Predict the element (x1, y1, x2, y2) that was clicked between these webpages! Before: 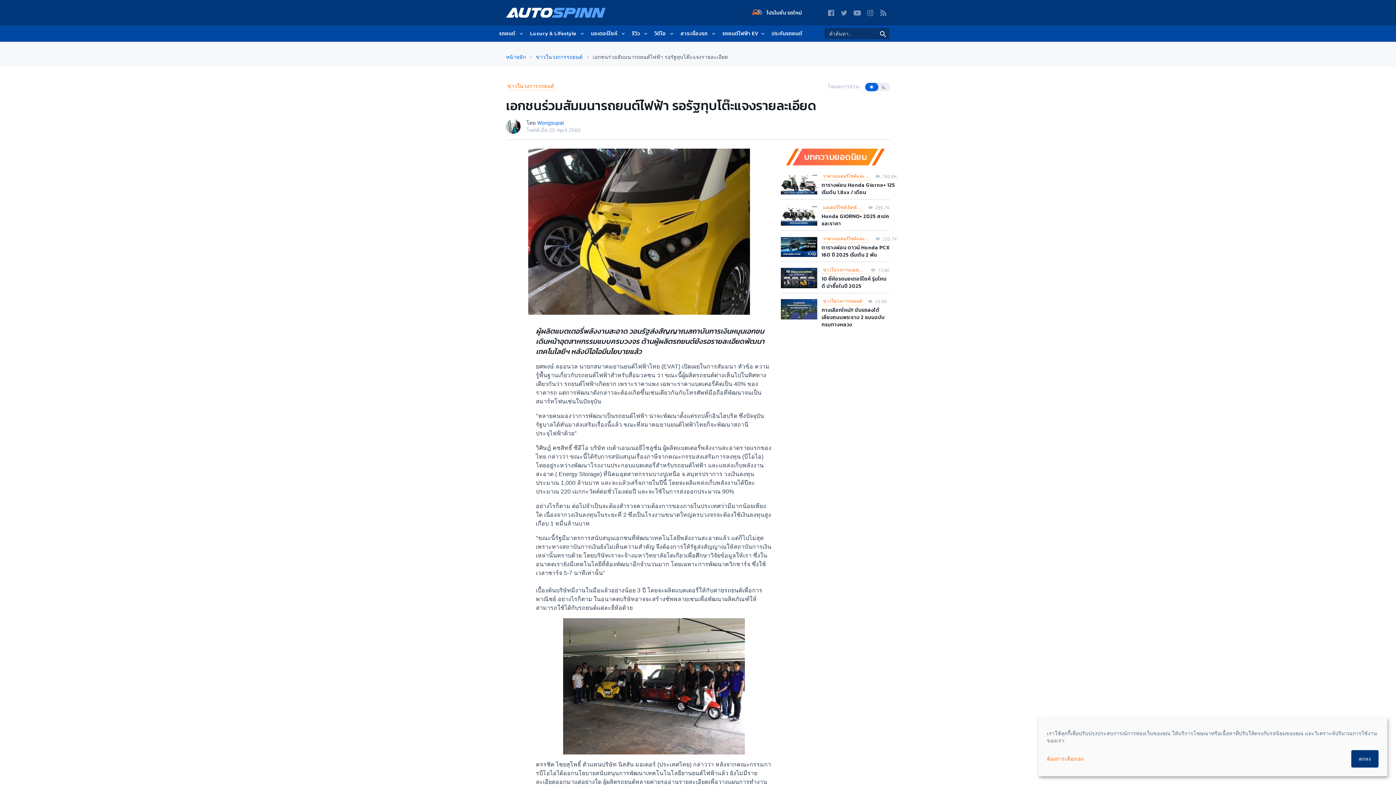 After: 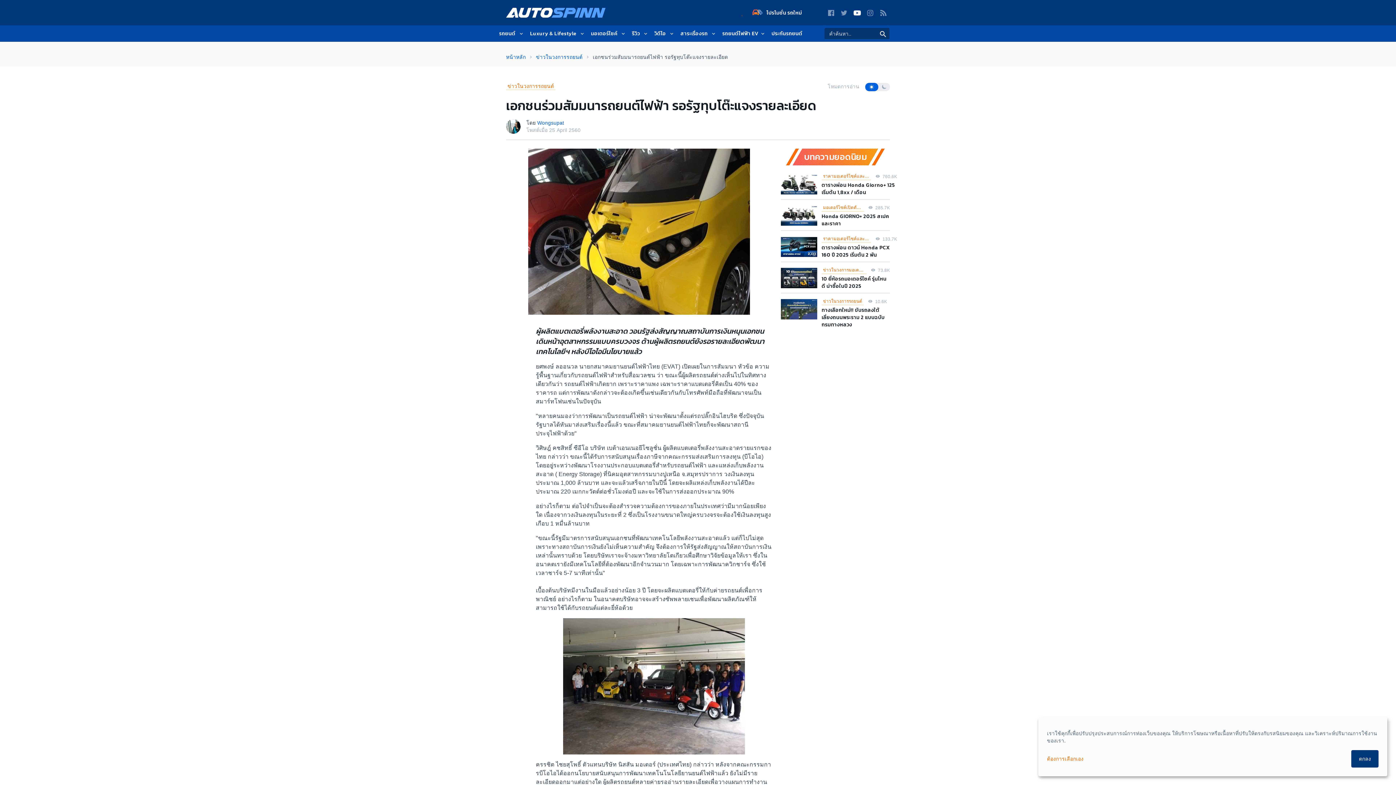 Action: bbox: (853, 9, 861, 16)